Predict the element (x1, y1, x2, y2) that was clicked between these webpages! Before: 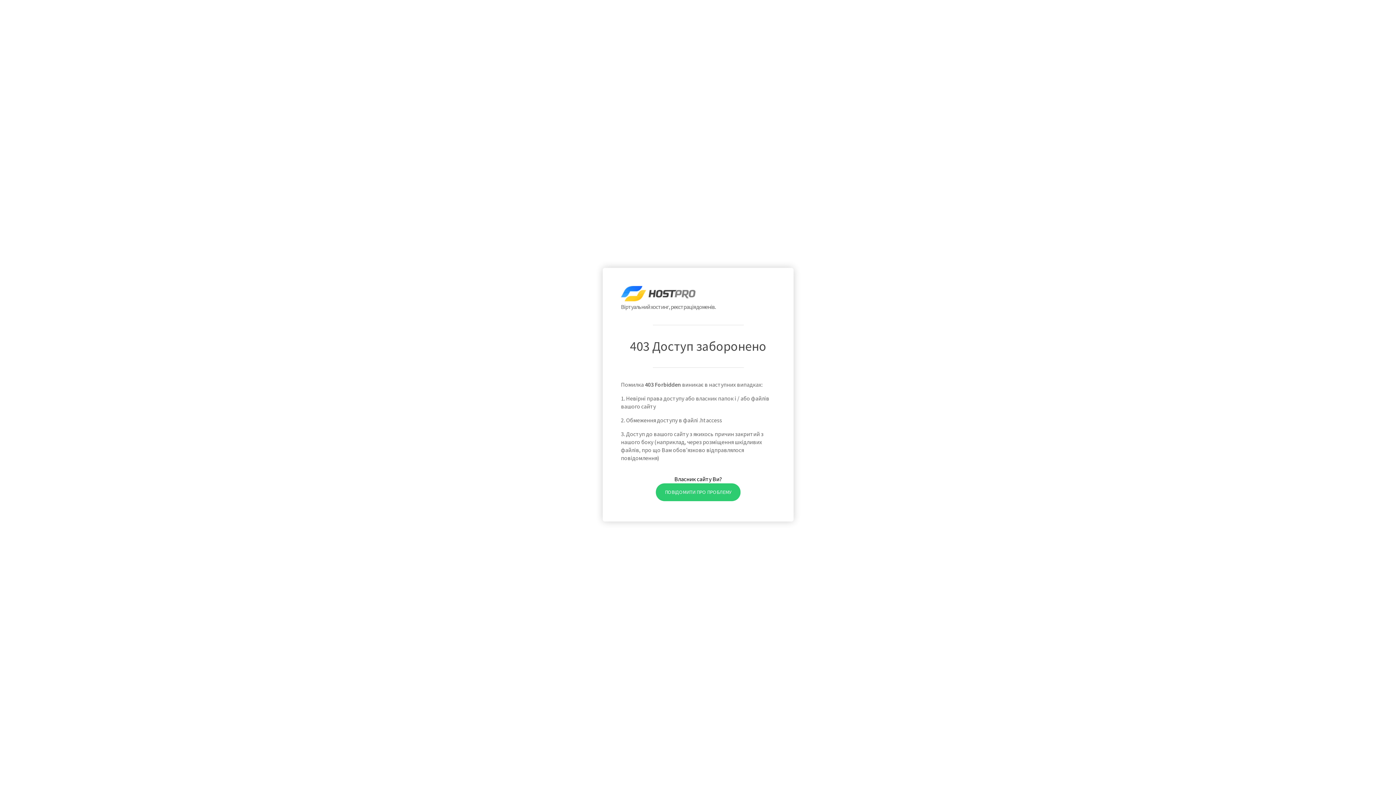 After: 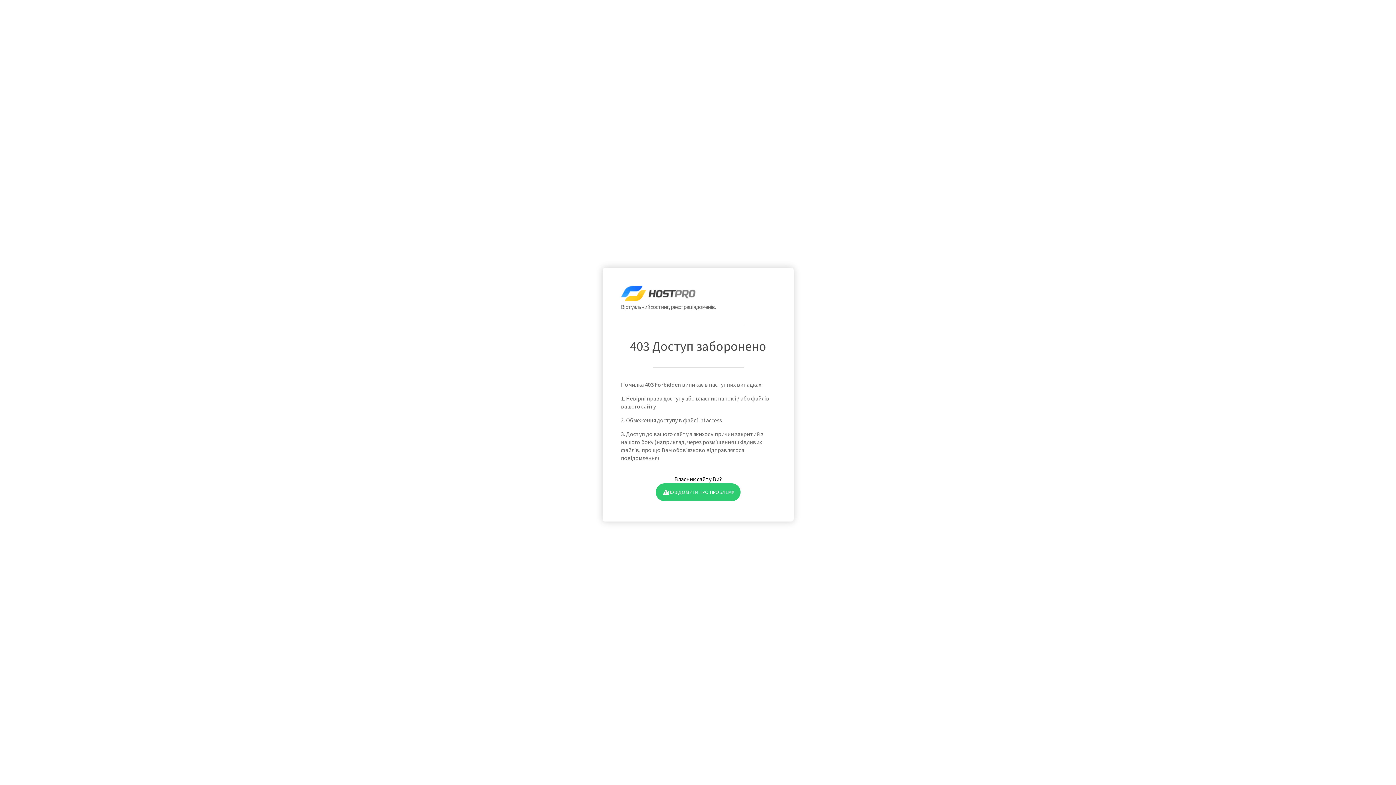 Action: bbox: (655, 483, 740, 501) label: ПОВІДОМИТИ ПРО ПРОБЛЕМУ